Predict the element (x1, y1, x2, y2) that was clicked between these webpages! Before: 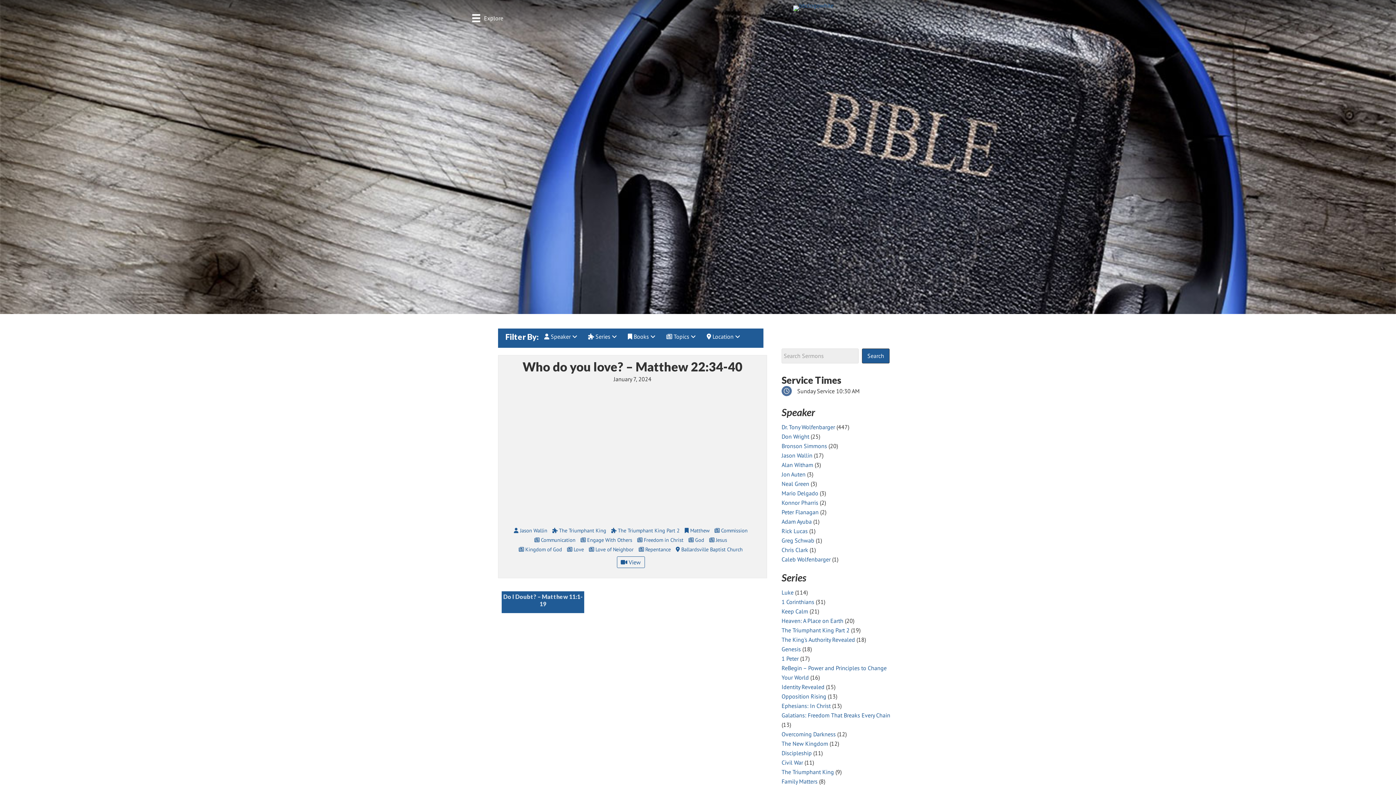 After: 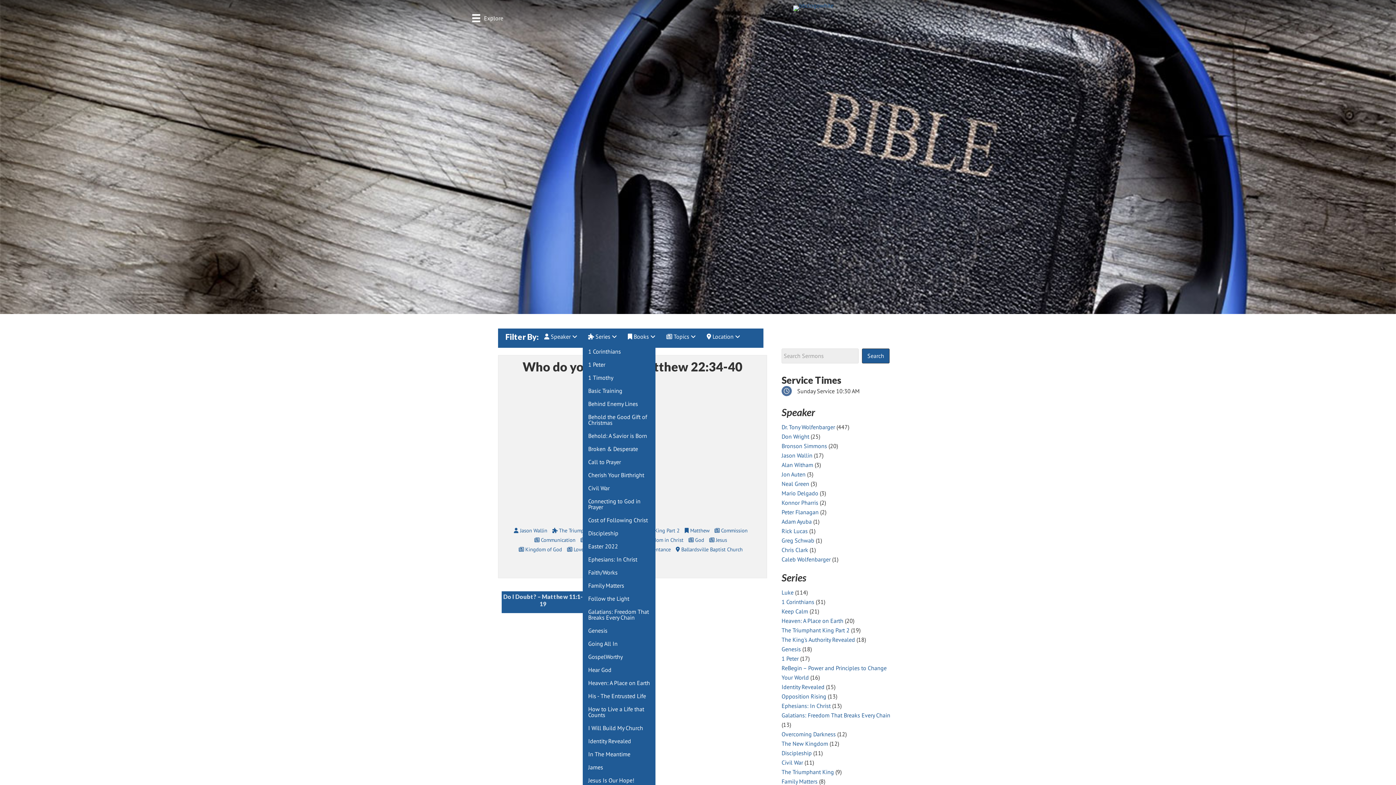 Action: label:  Series  bbox: (582, 328, 622, 345)